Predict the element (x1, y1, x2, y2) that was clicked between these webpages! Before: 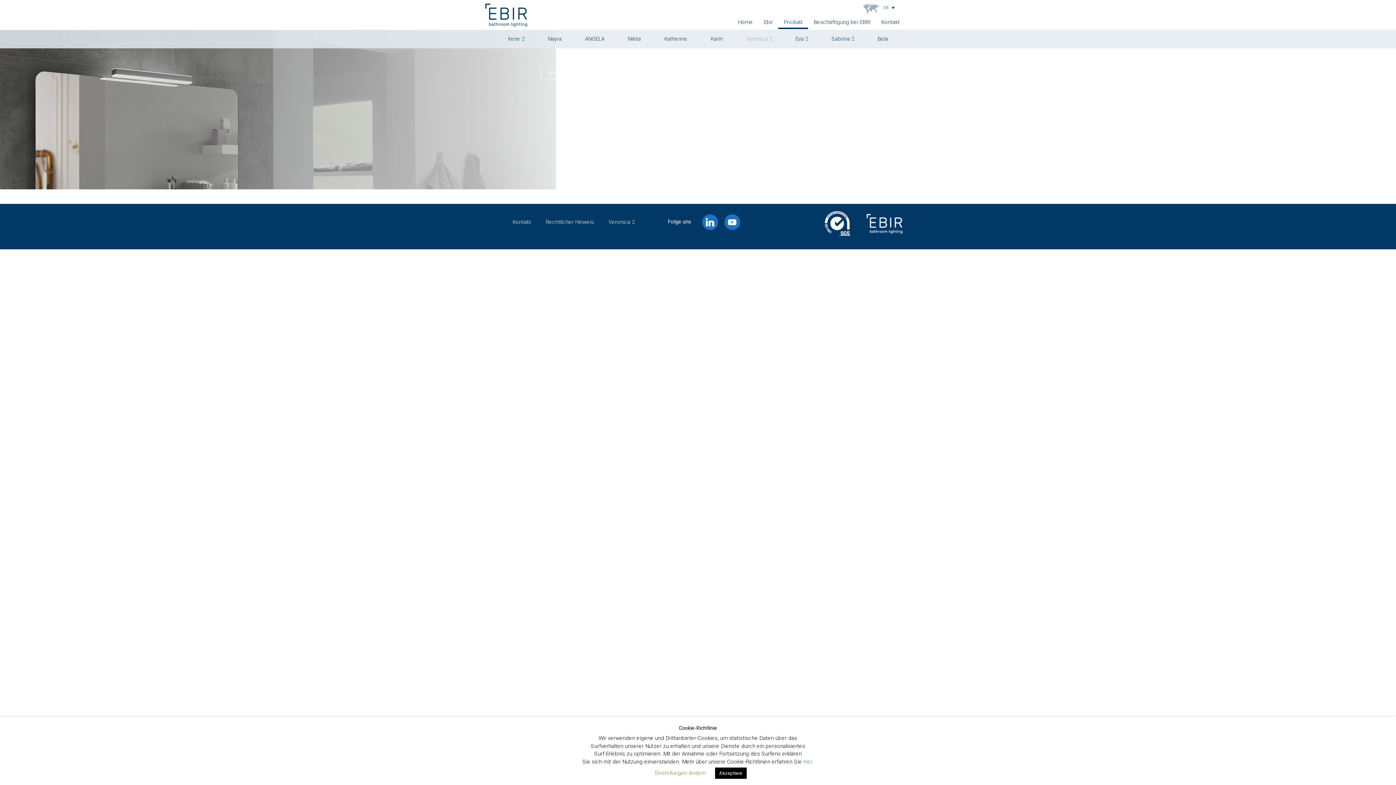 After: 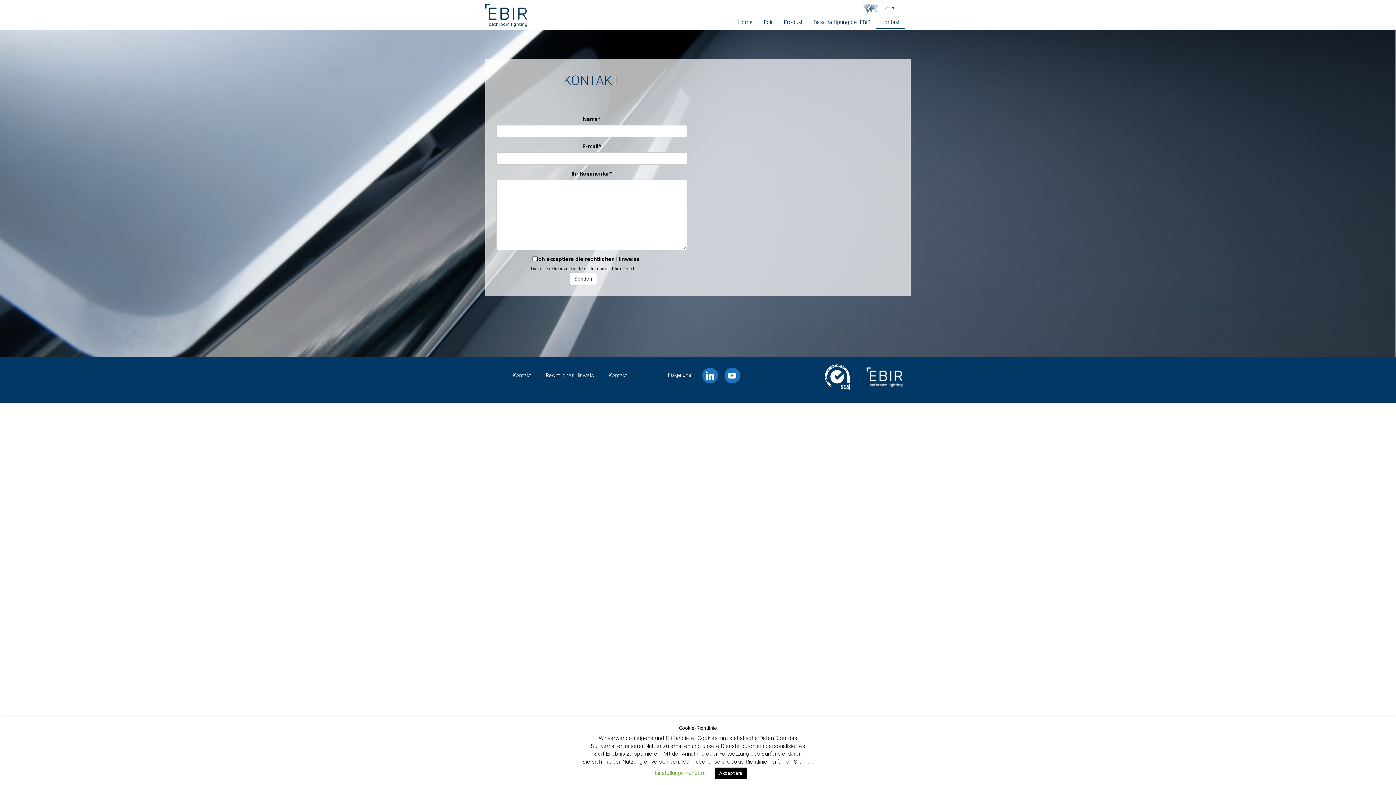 Action: label: Kontakt bbox: (876, 14, 905, 27)